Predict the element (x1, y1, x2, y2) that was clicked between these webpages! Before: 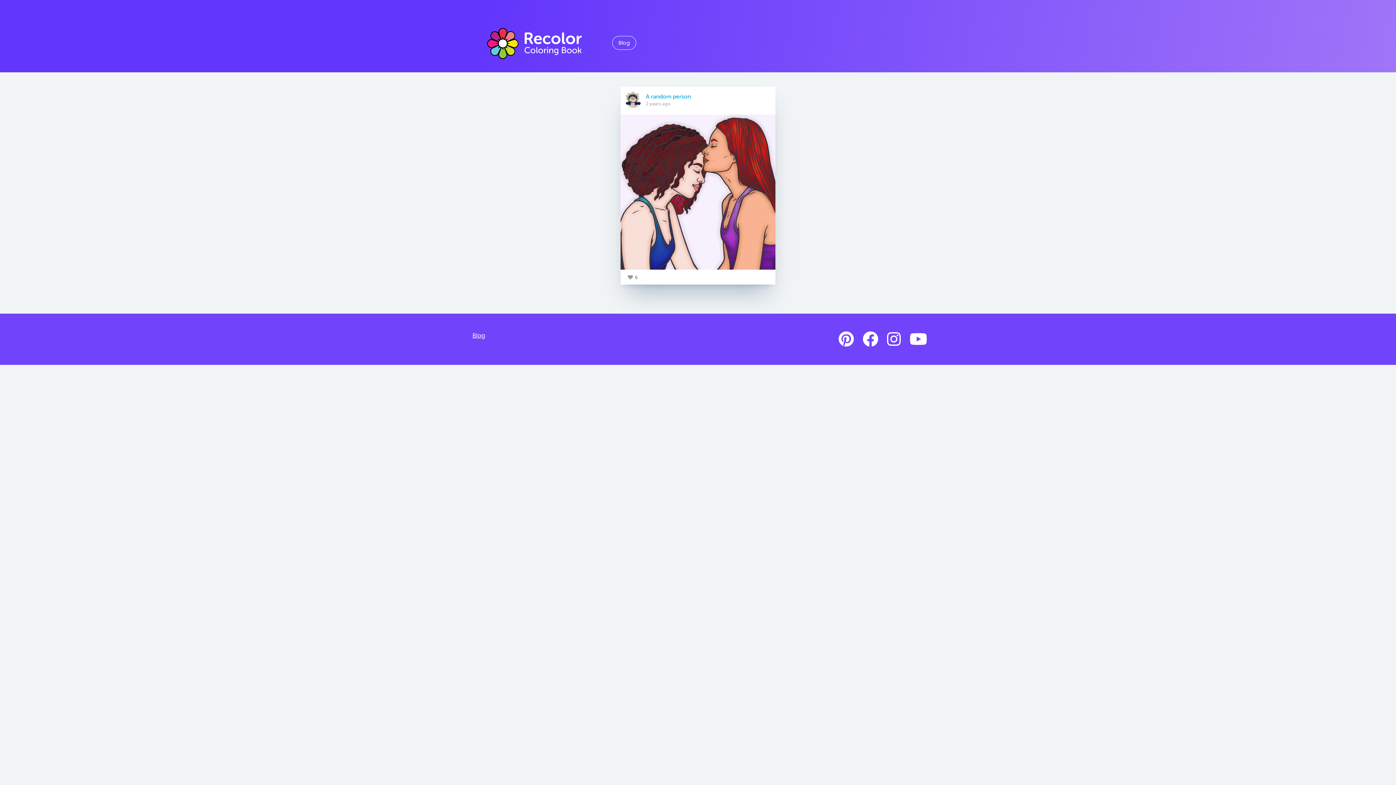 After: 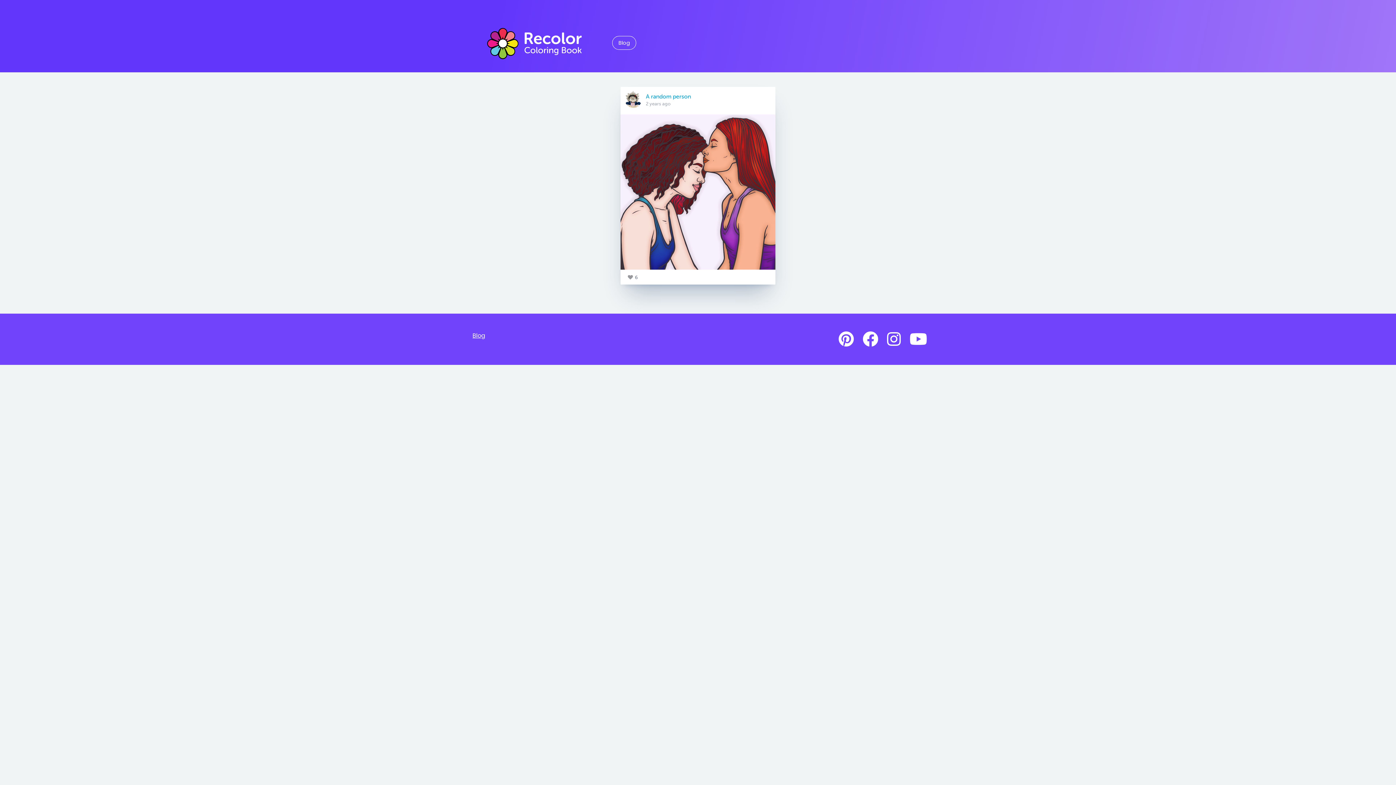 Action: bbox: (862, 328, 878, 350)